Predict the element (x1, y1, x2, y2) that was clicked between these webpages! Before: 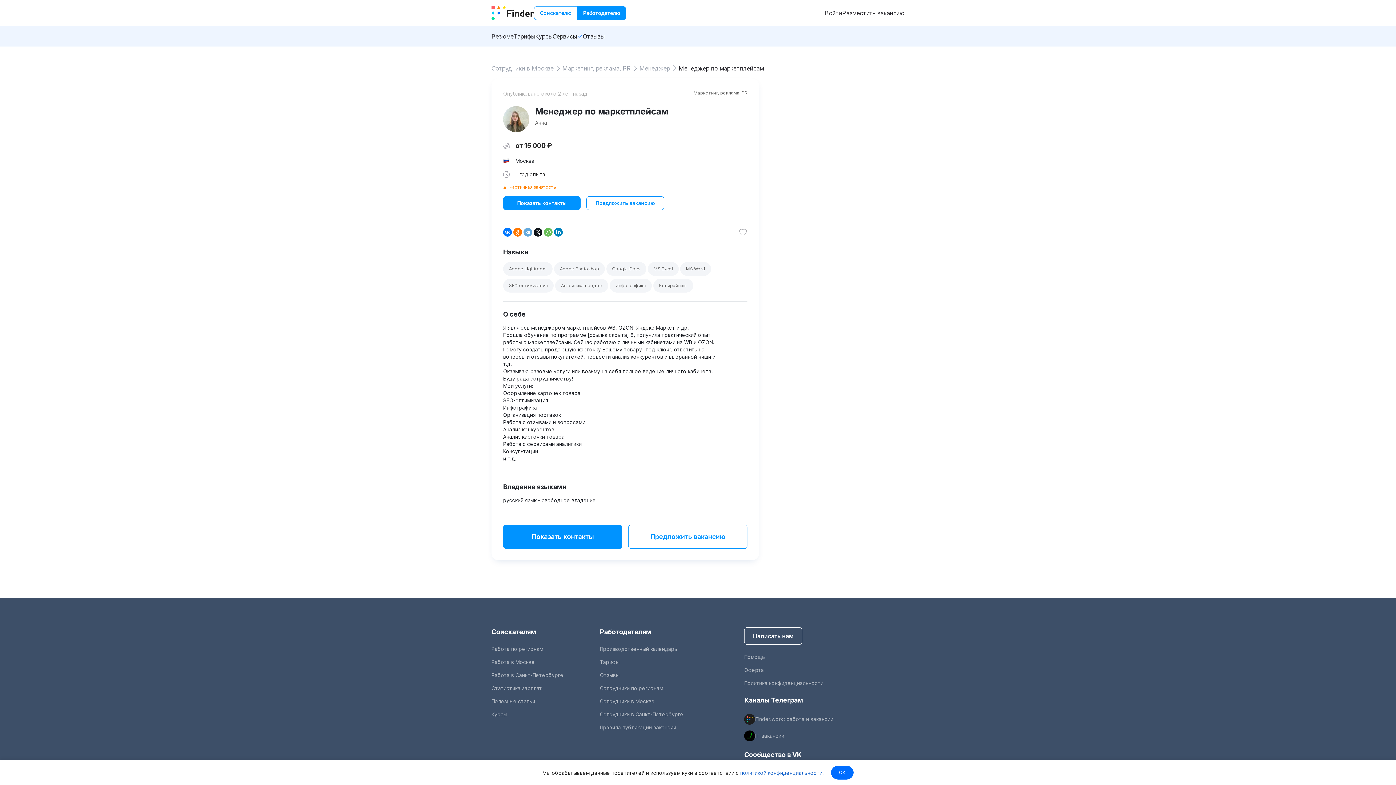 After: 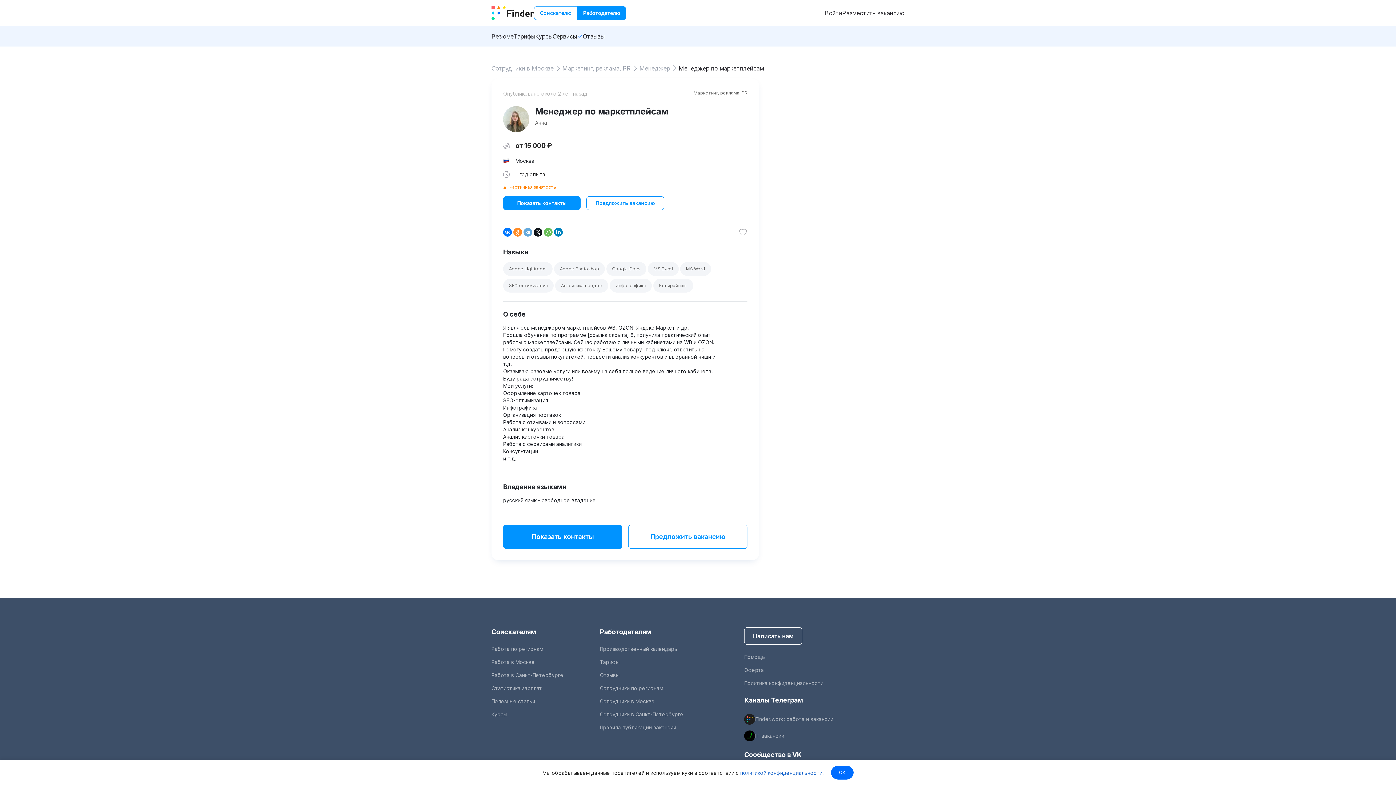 Action: bbox: (513, 228, 522, 236)